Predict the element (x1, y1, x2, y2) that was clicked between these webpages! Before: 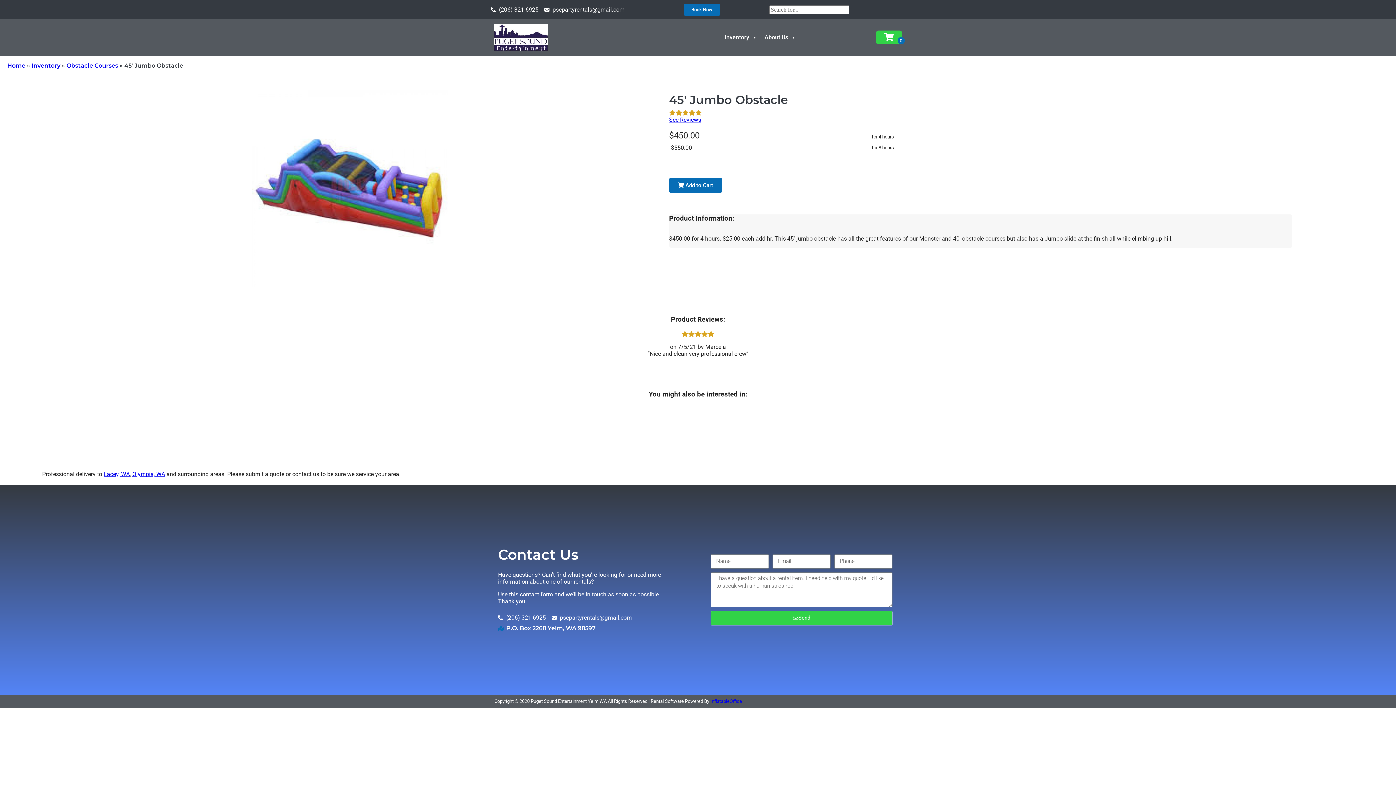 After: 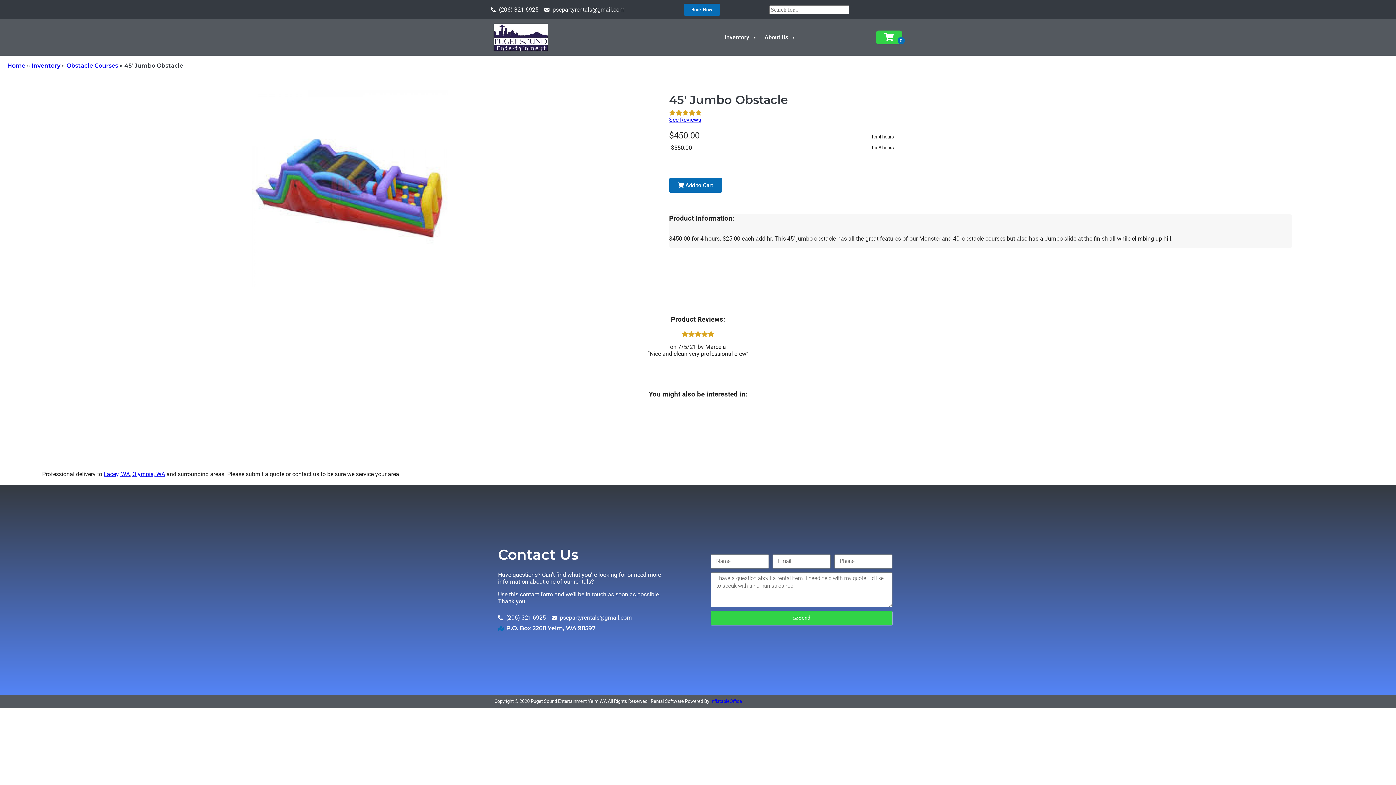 Action: bbox: (498, 614, 546, 621) label: (206) 321-6925